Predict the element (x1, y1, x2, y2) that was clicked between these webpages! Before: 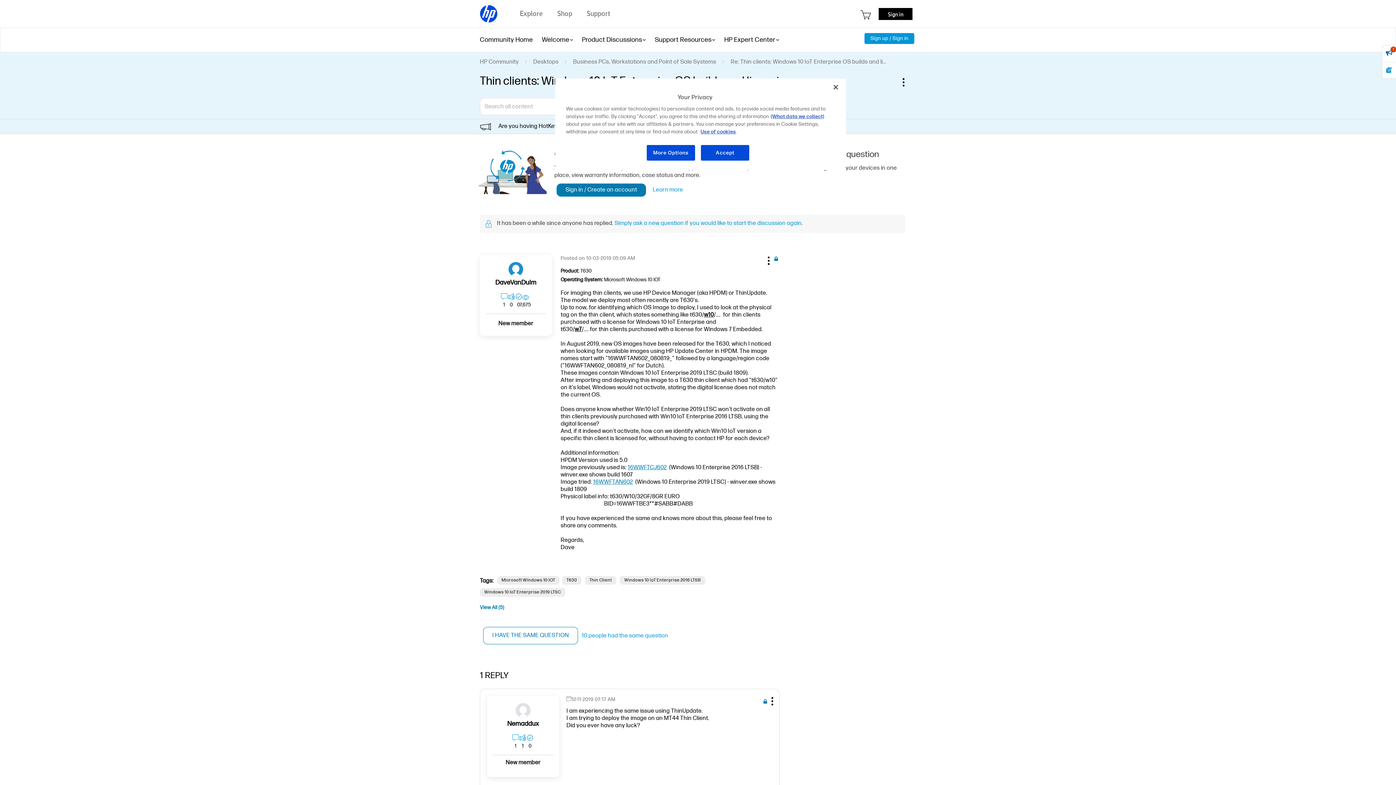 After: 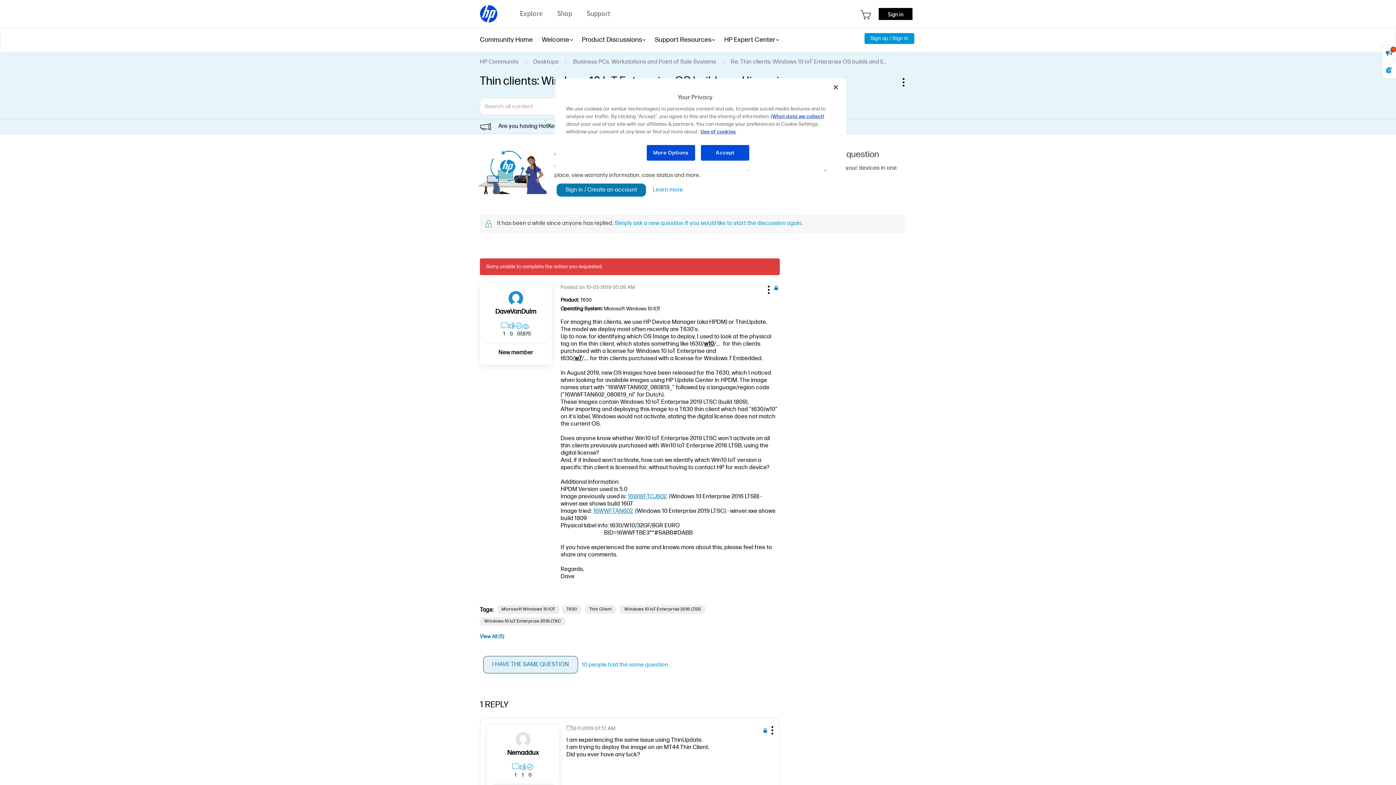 Action: bbox: (483, 627, 578, 644) label: I HAVE THE SAME QUESTION